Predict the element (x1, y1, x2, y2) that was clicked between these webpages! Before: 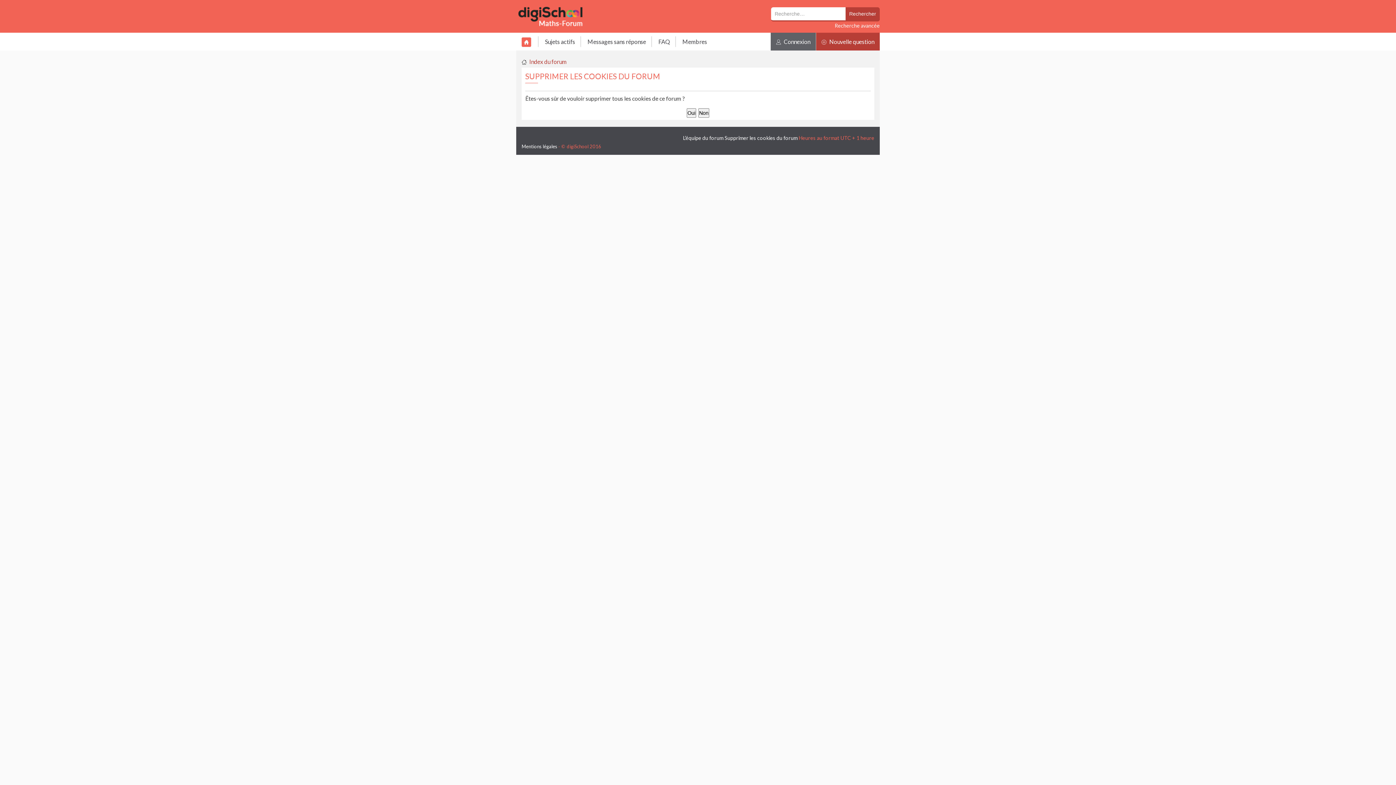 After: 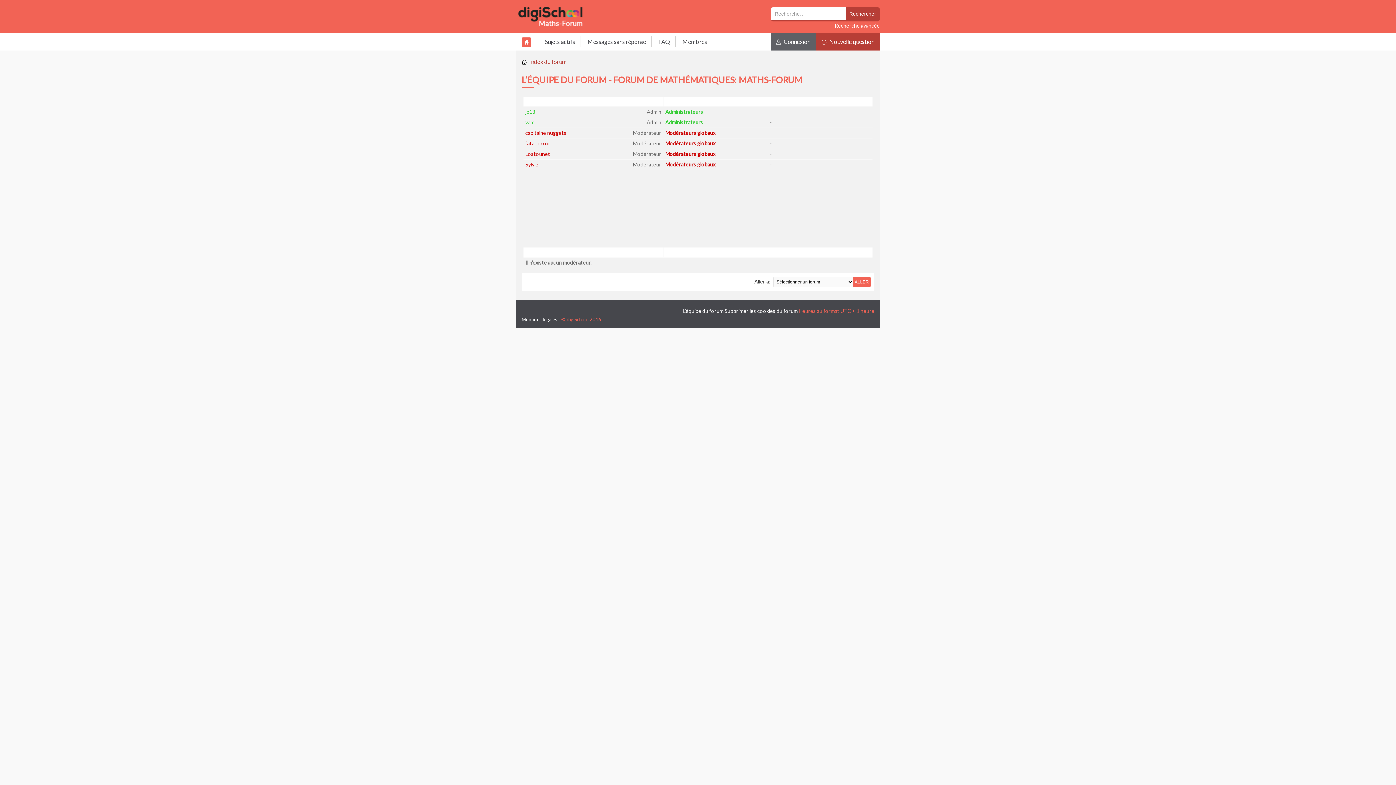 Action: label: L’équipe du forum bbox: (683, 134, 723, 141)